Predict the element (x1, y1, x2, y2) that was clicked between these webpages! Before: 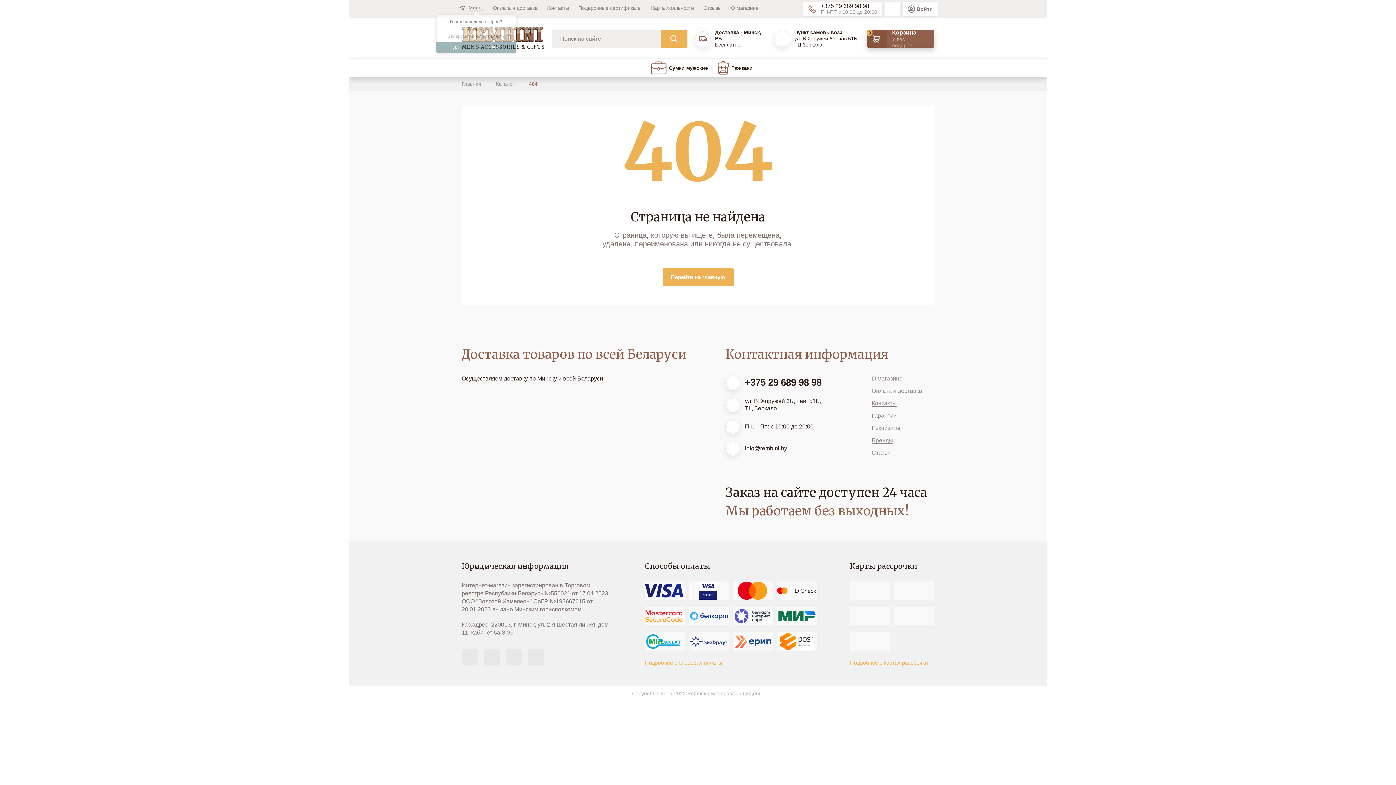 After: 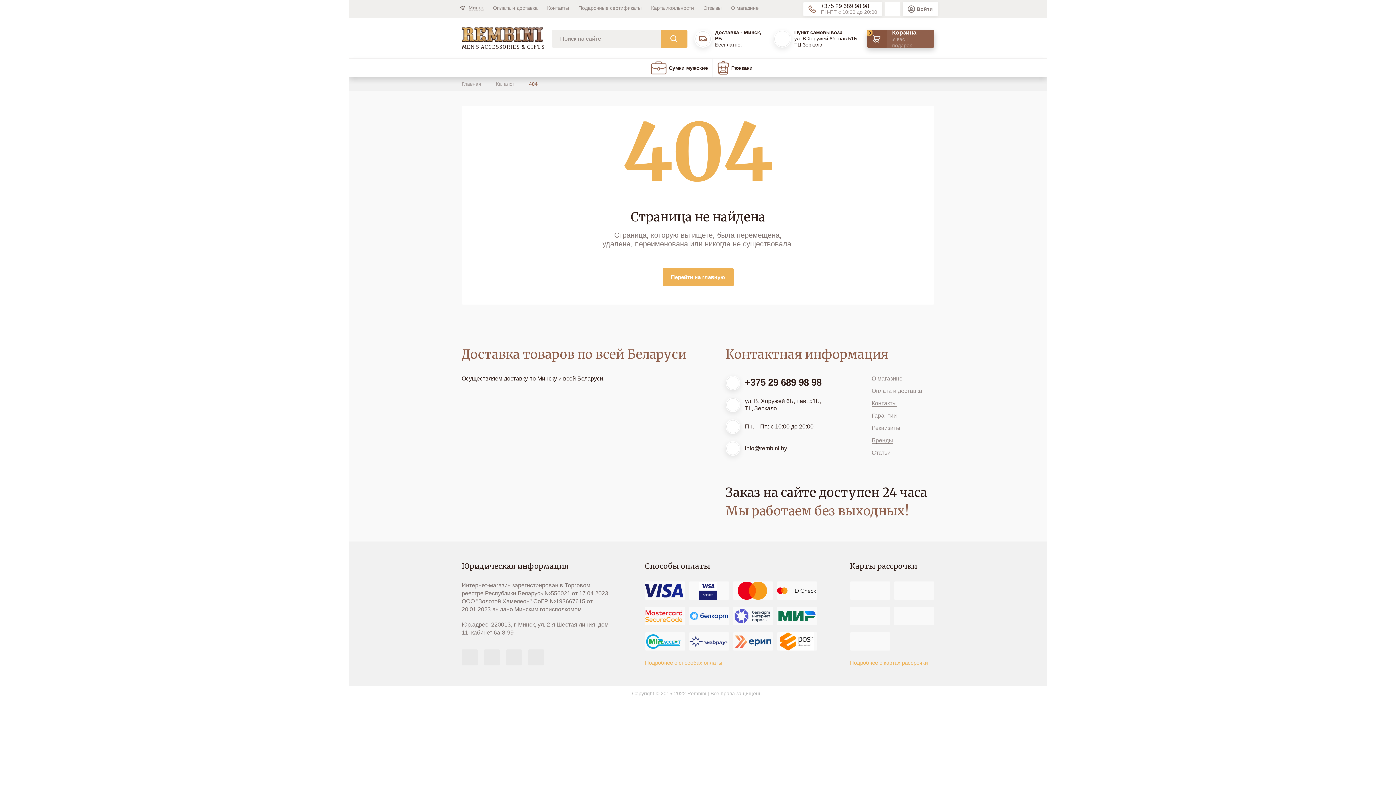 Action: bbox: (436, 42, 476, 53) label: Да